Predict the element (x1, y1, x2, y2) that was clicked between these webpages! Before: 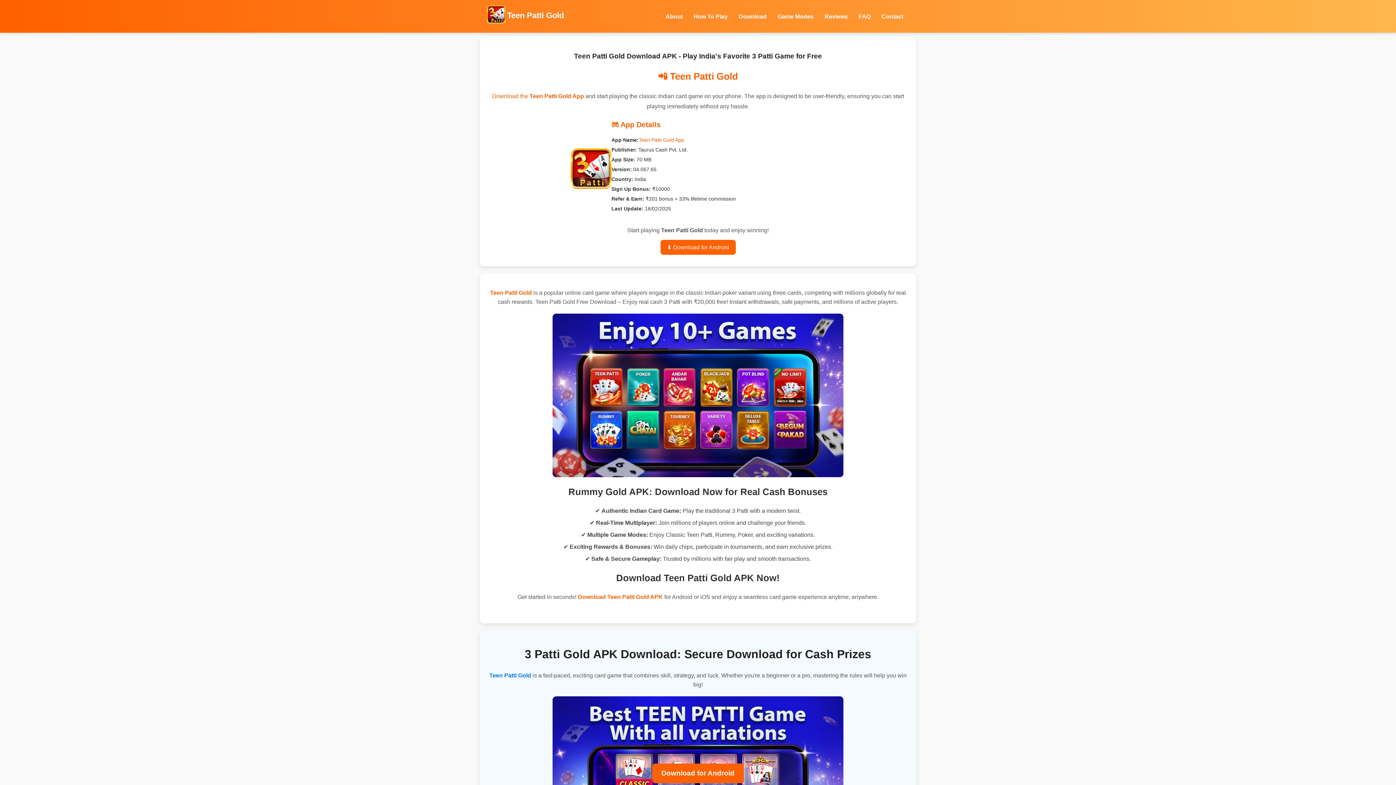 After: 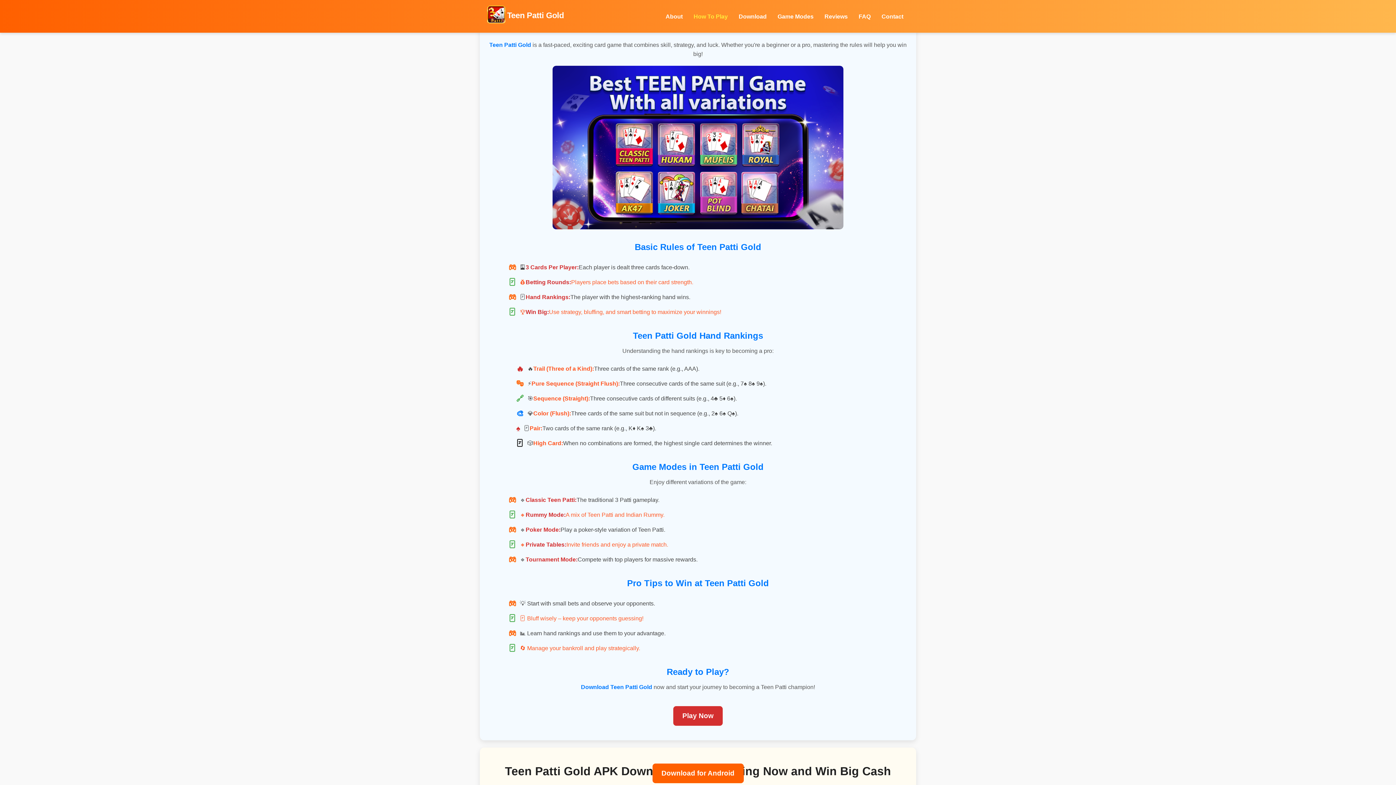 Action: label: How To Play bbox: (693, 13, 728, 19)